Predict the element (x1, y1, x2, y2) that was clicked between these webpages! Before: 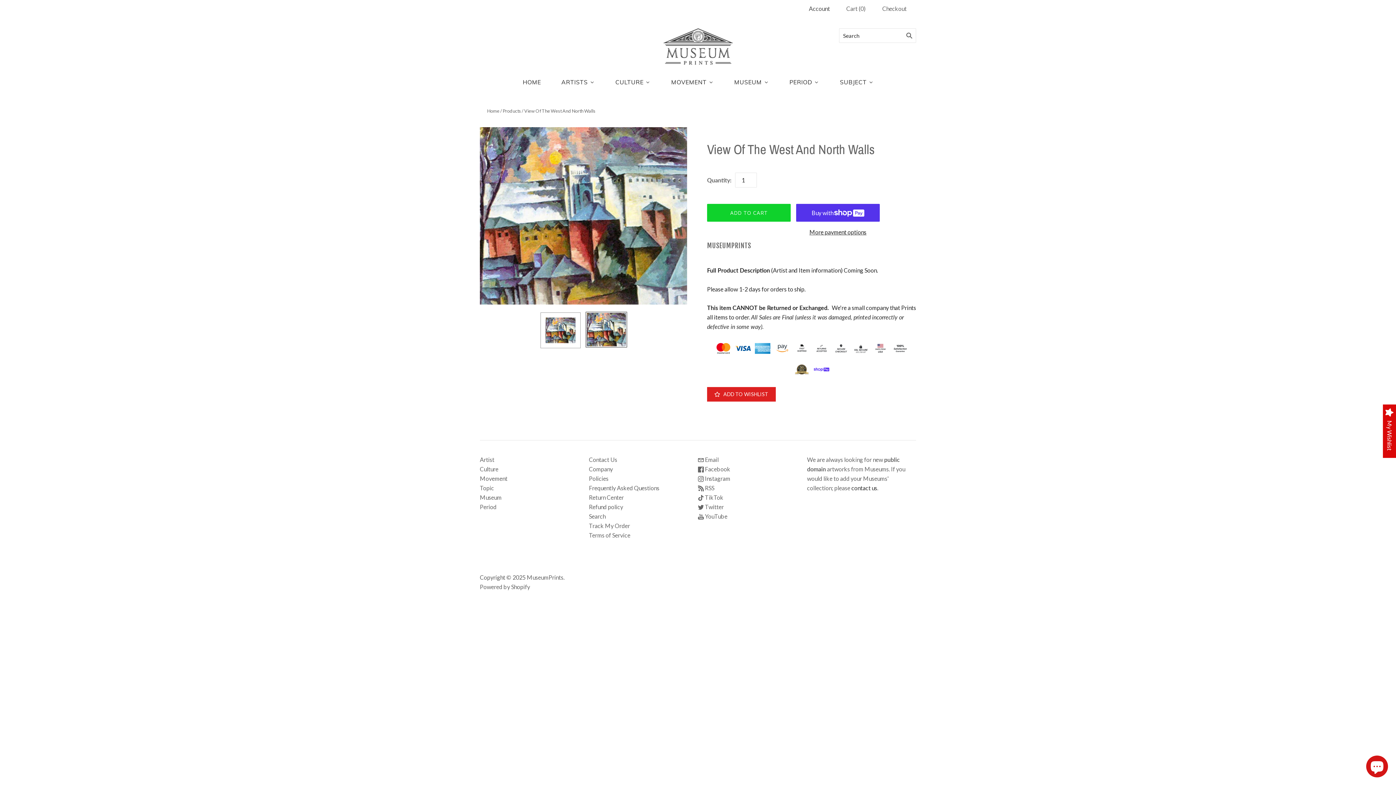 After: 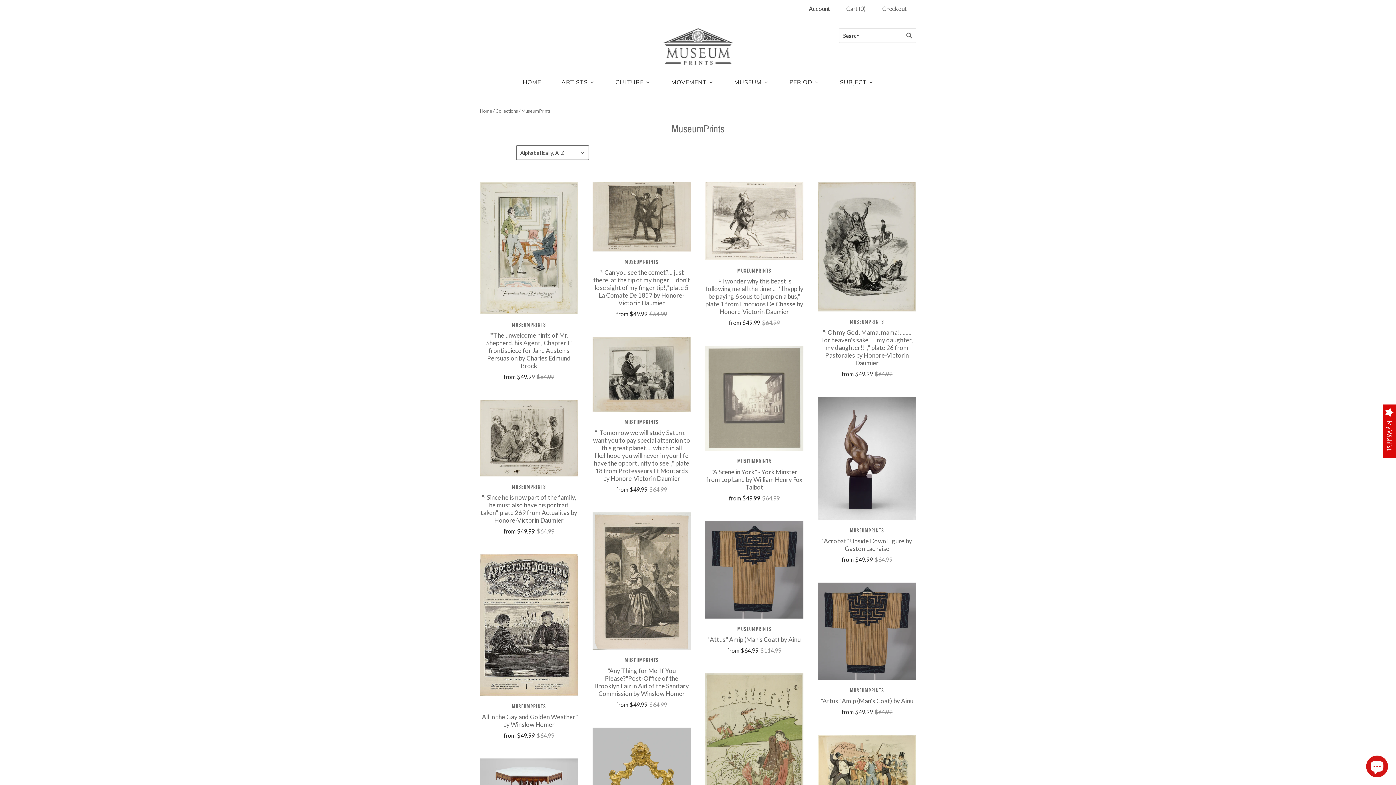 Action: bbox: (707, 240, 916, 251) label: MUSEUMPRINTS